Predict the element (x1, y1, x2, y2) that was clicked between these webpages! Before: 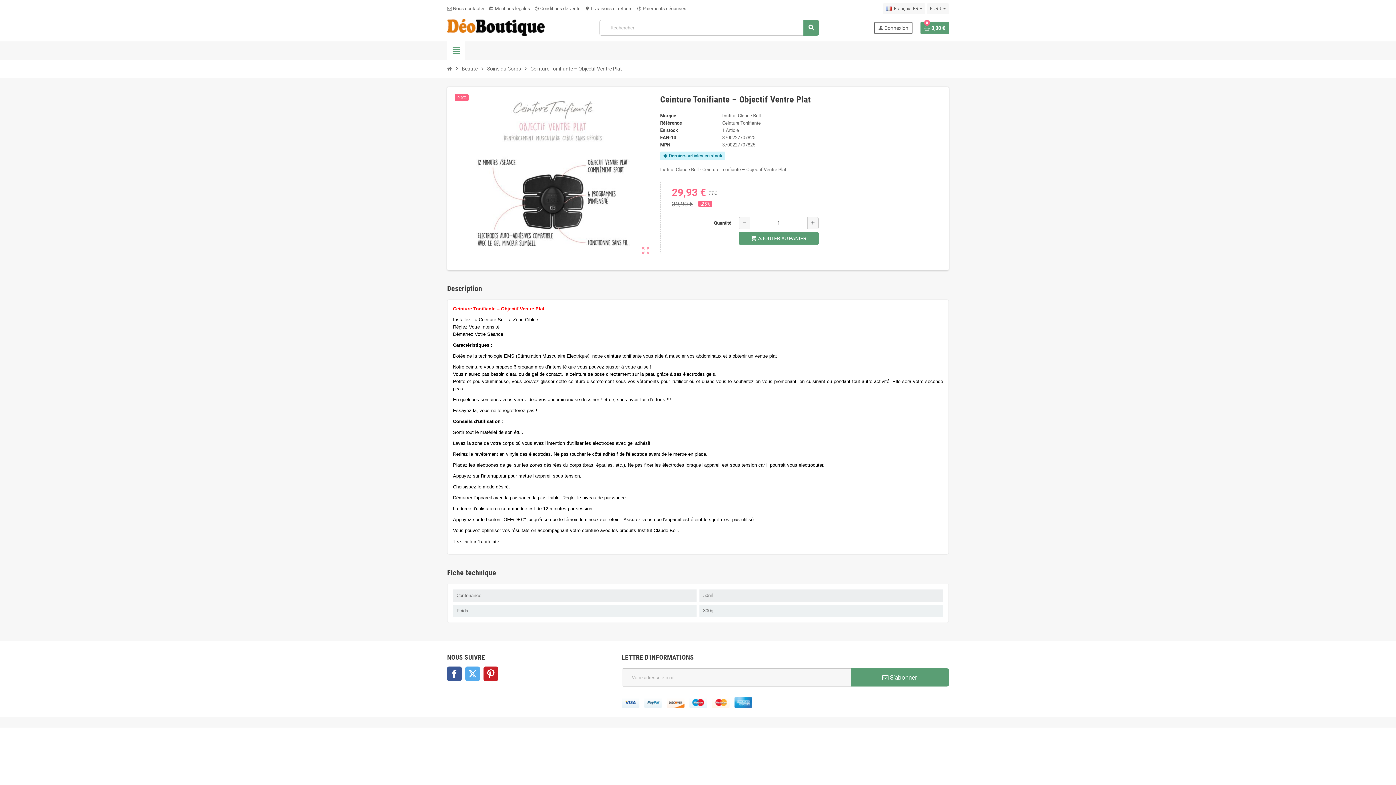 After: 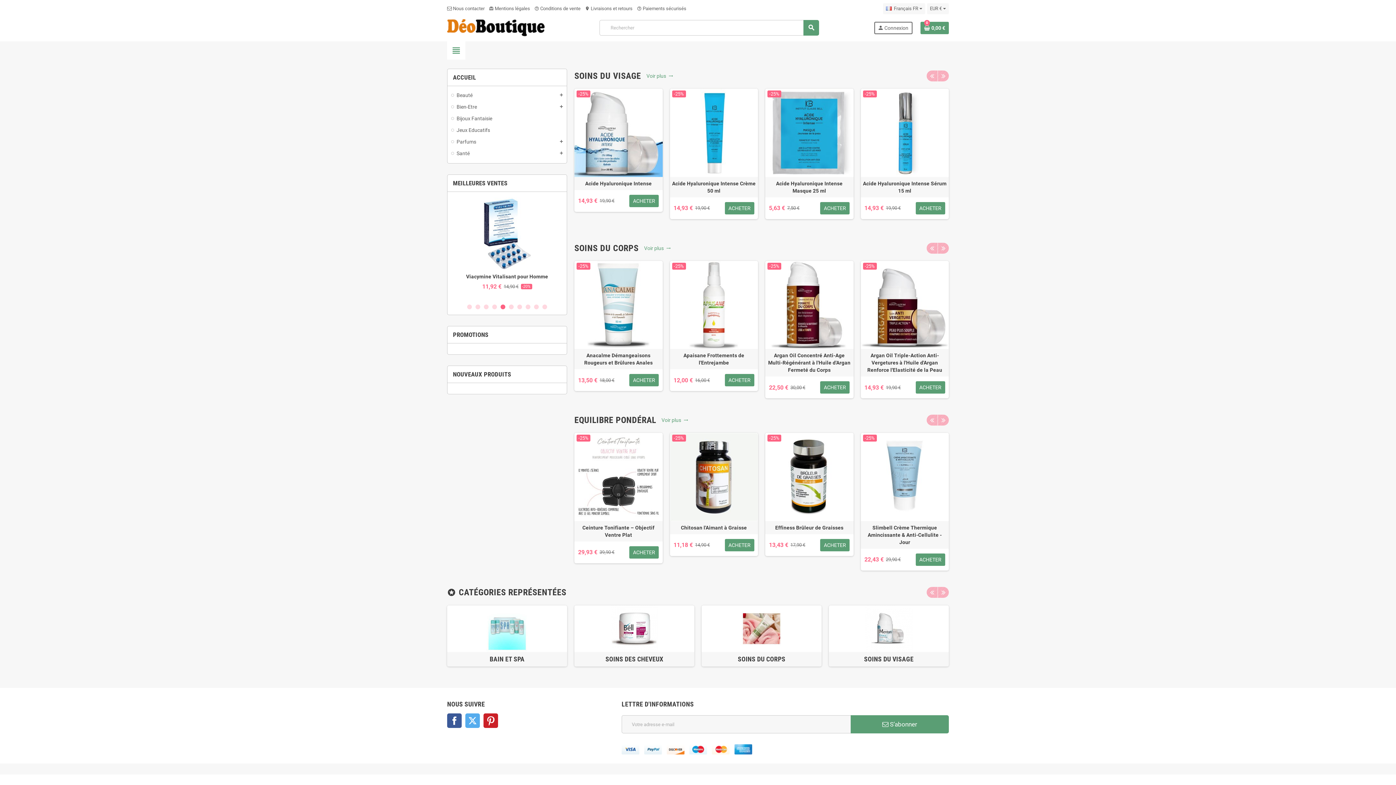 Action: bbox: (445, 63, 454, 74)